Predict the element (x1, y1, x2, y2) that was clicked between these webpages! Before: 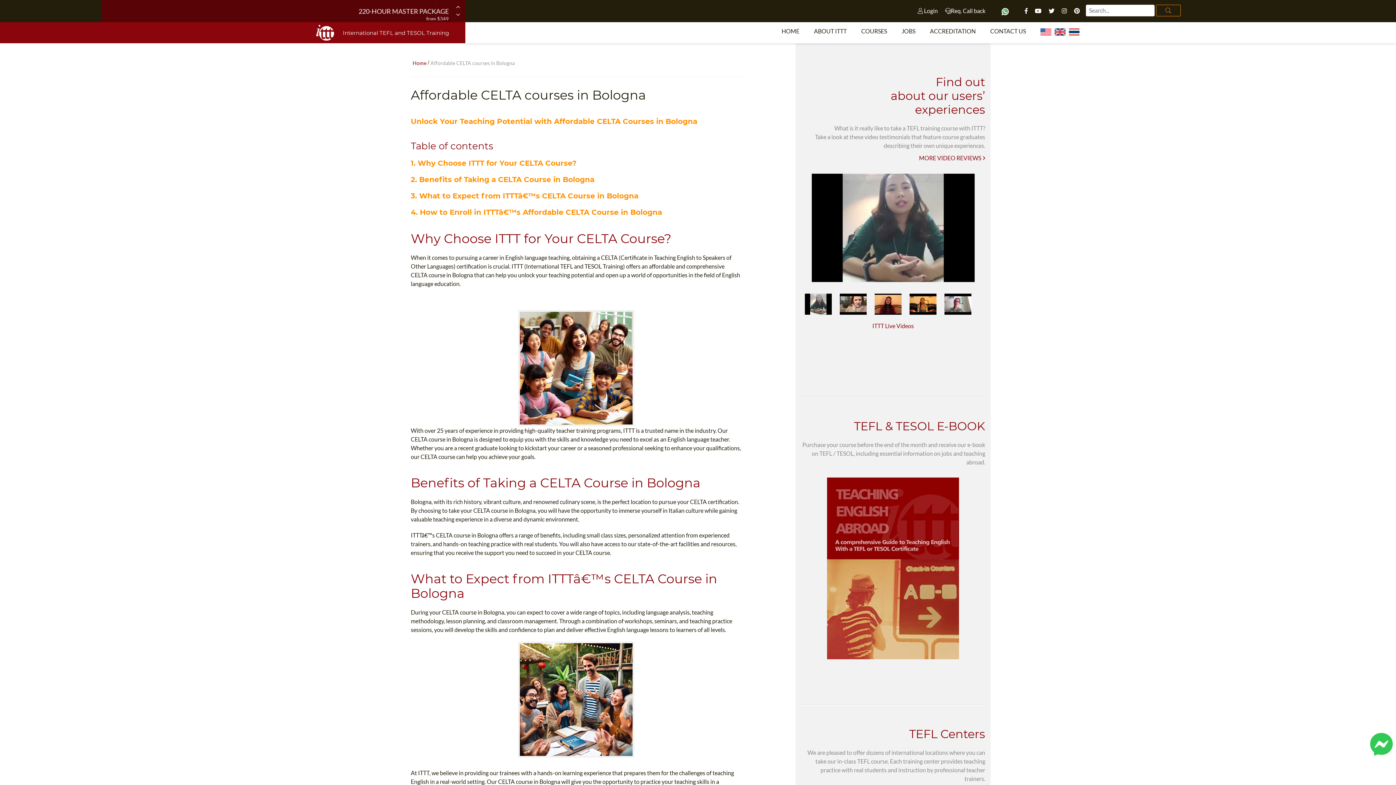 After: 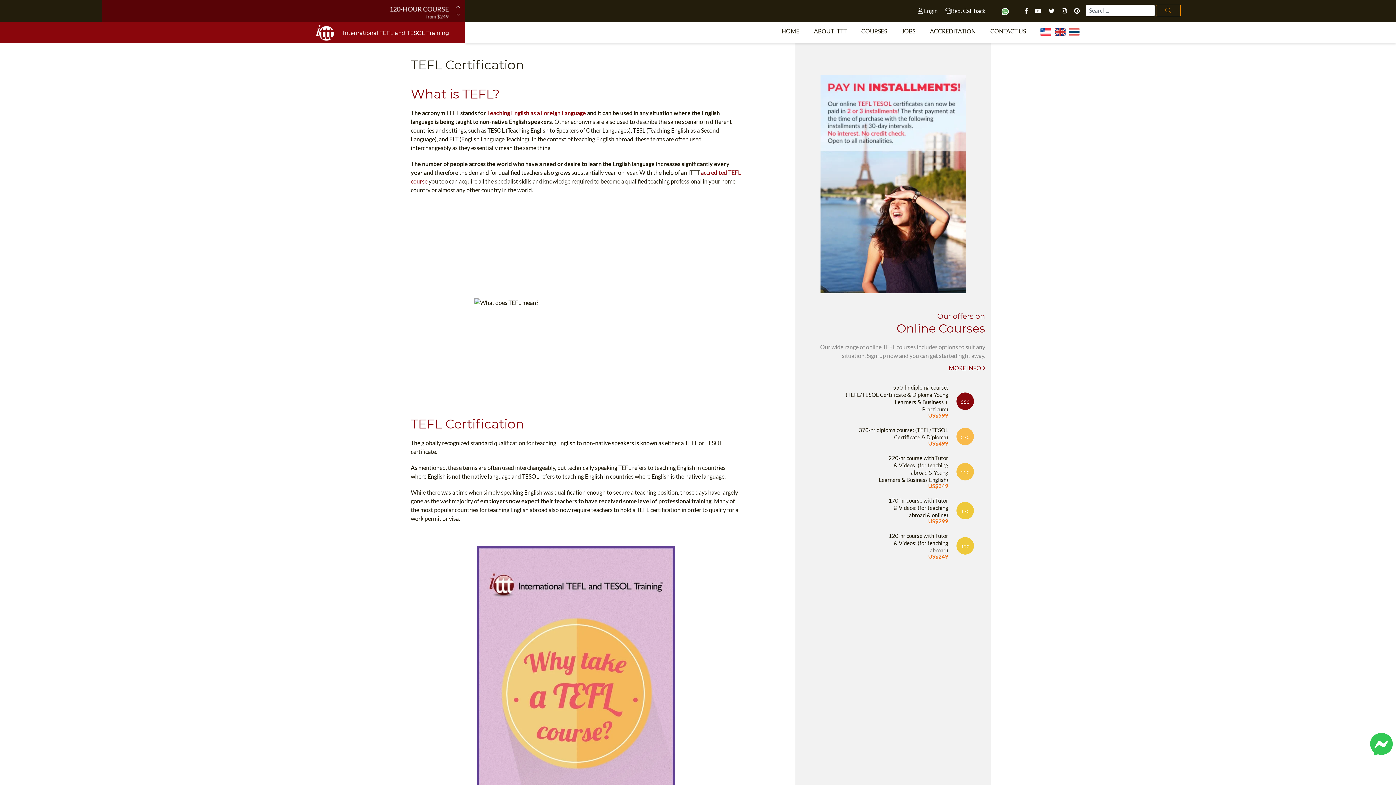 Action: label: ACCREDITATION bbox: (922, 22, 983, 39)